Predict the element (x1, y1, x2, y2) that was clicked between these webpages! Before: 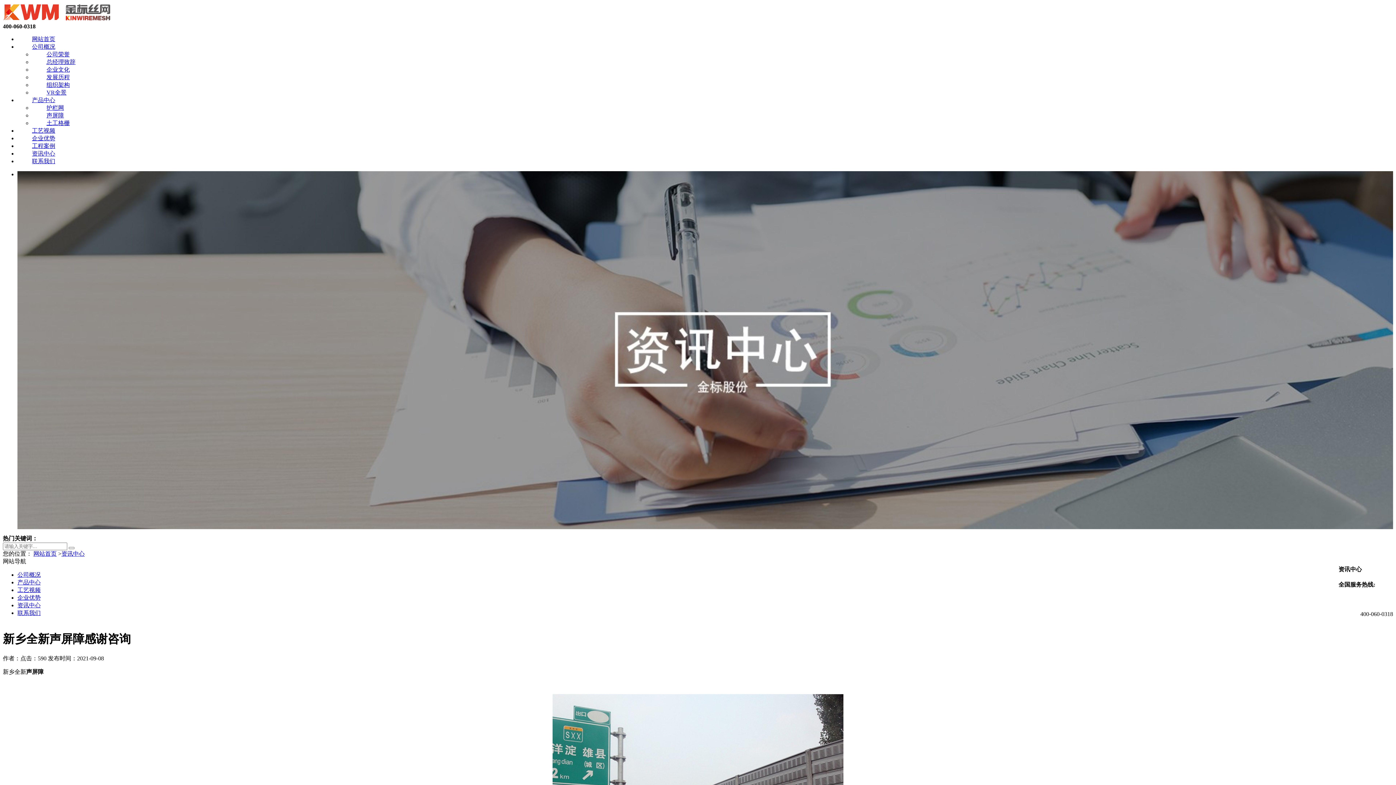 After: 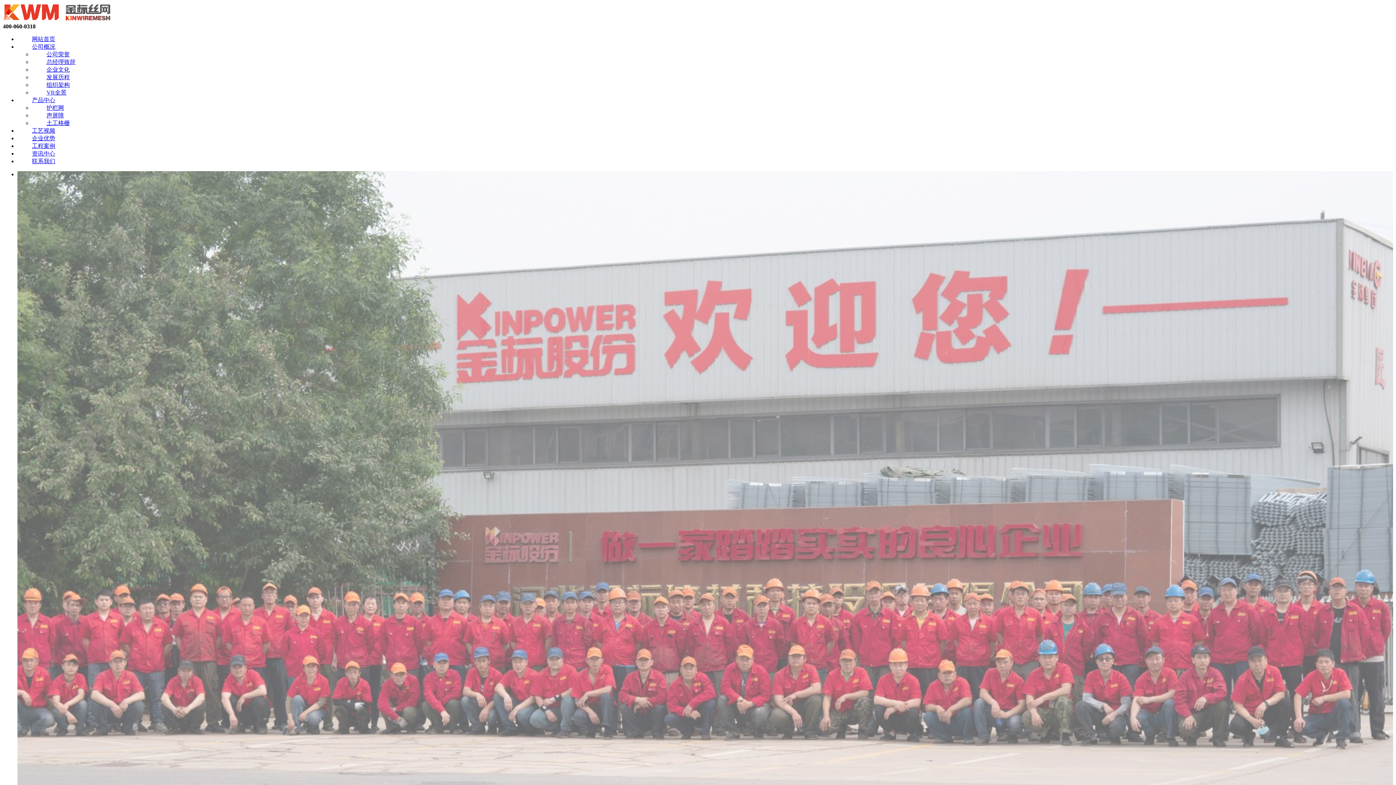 Action: bbox: (32, 70, 84, 84) label: 发展历程